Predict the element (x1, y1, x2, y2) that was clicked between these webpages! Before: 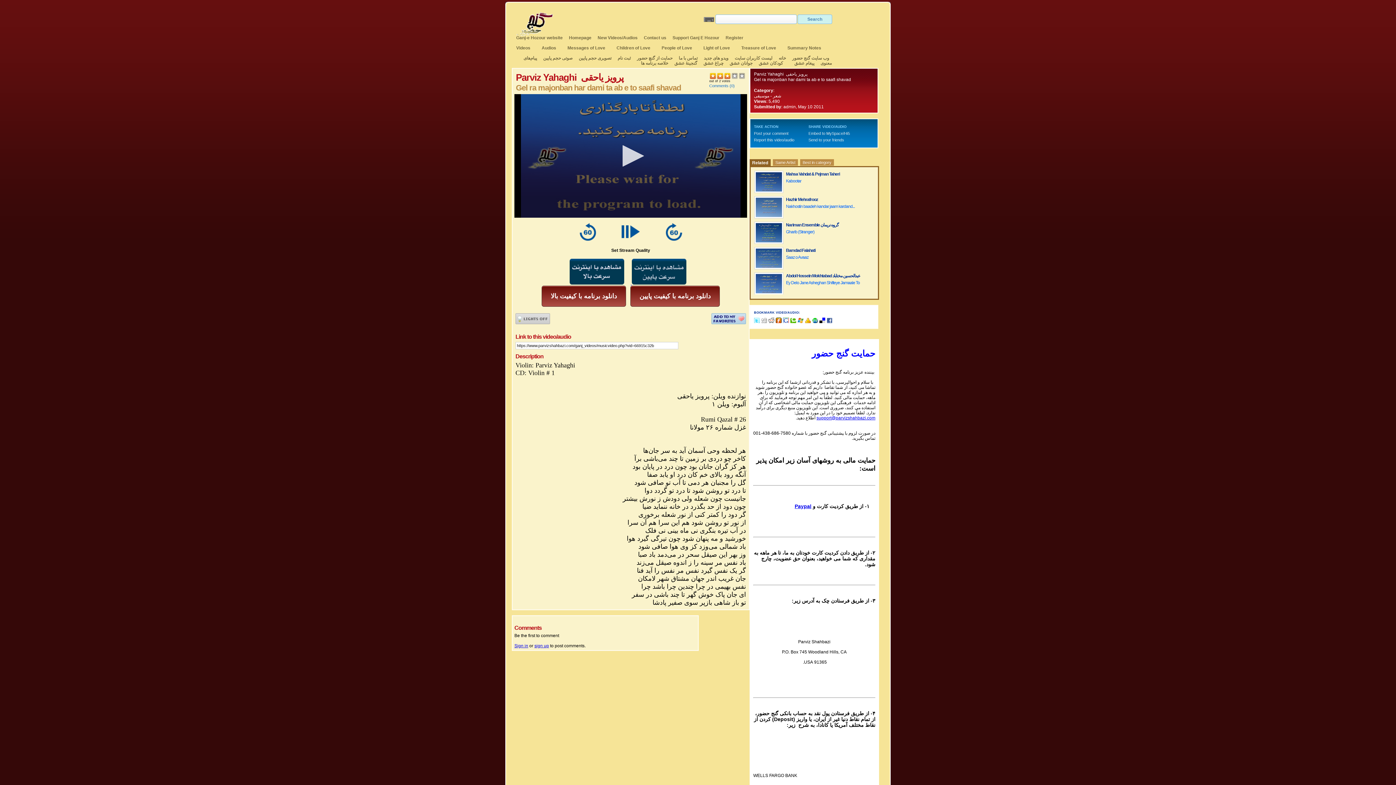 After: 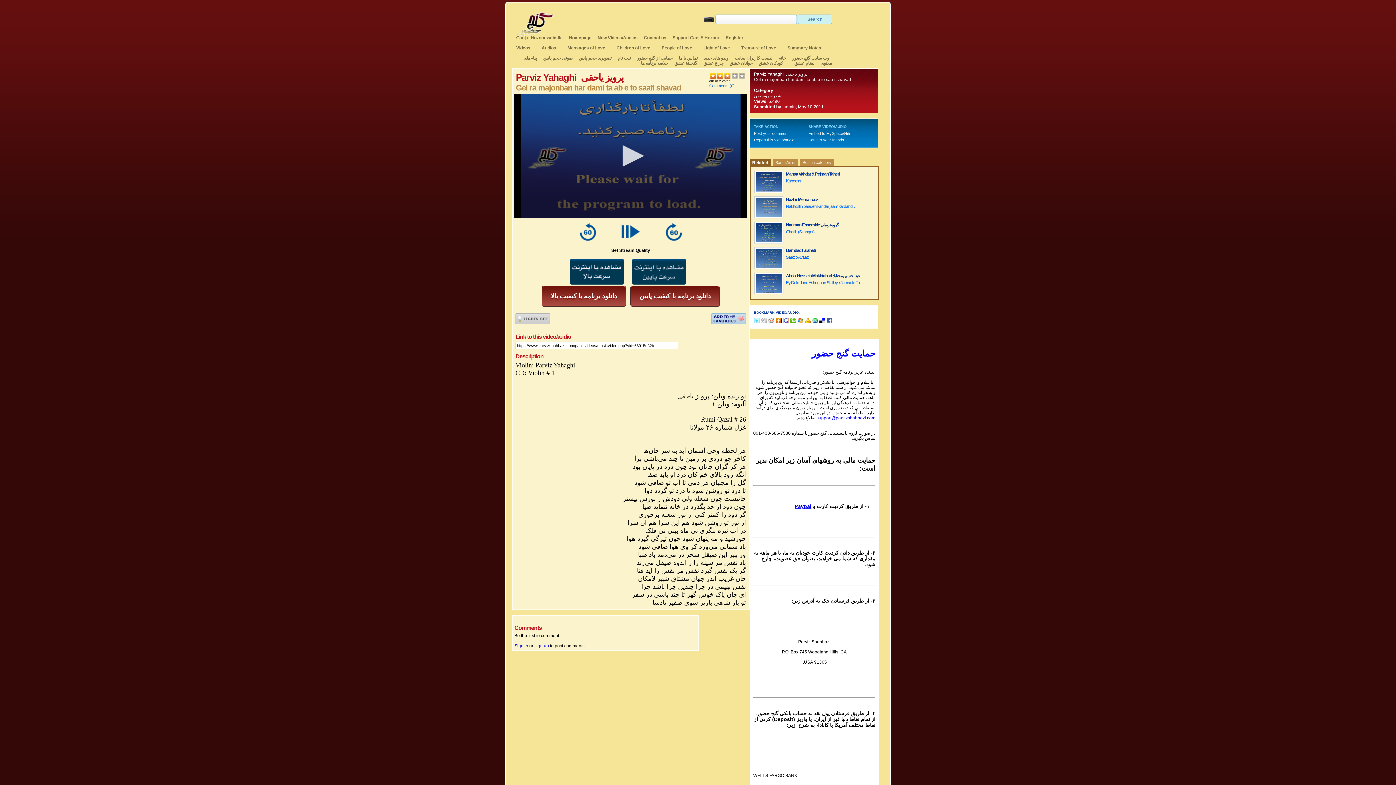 Action: bbox: (783, 317, 789, 323) label:  